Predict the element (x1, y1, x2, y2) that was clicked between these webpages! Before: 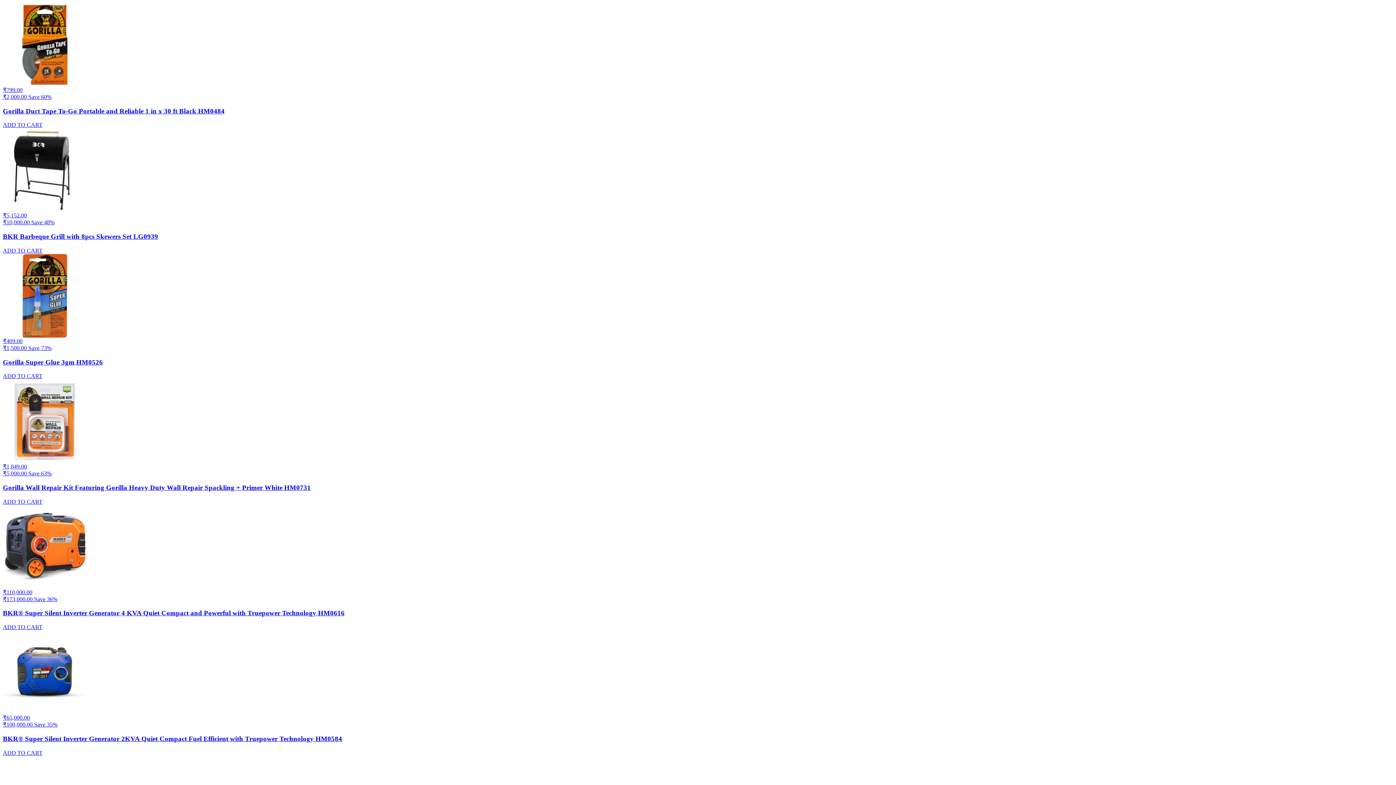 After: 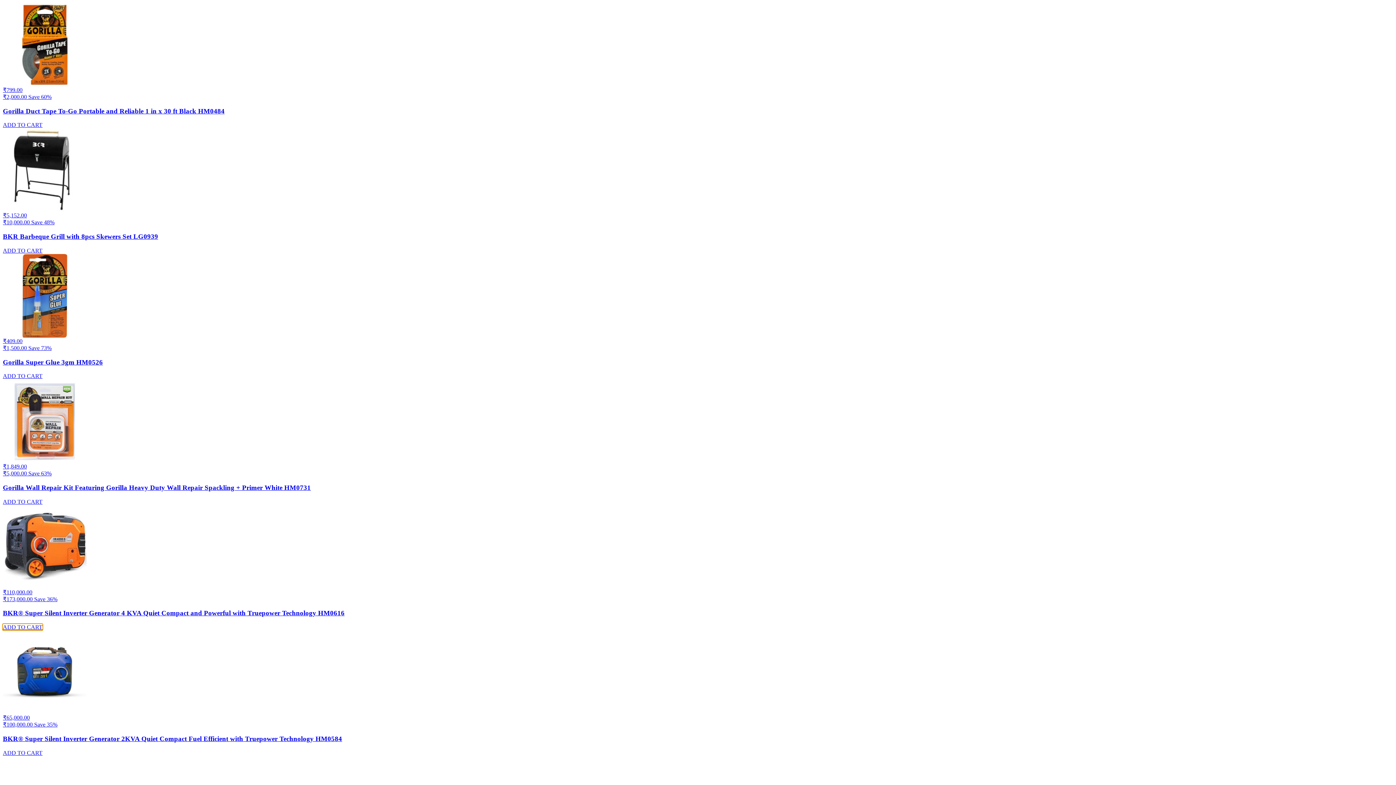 Action: bbox: (2, 624, 42, 630) label: ADD TO CART